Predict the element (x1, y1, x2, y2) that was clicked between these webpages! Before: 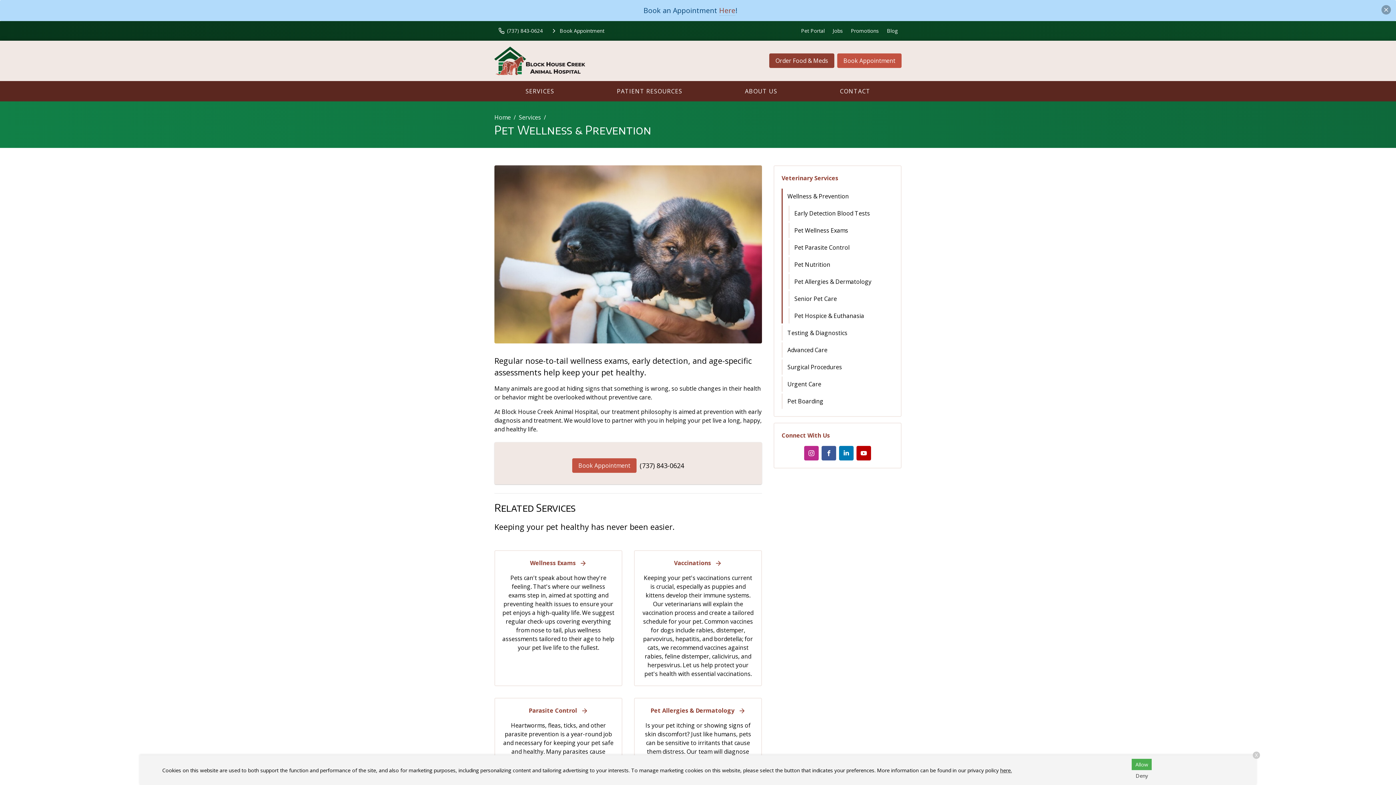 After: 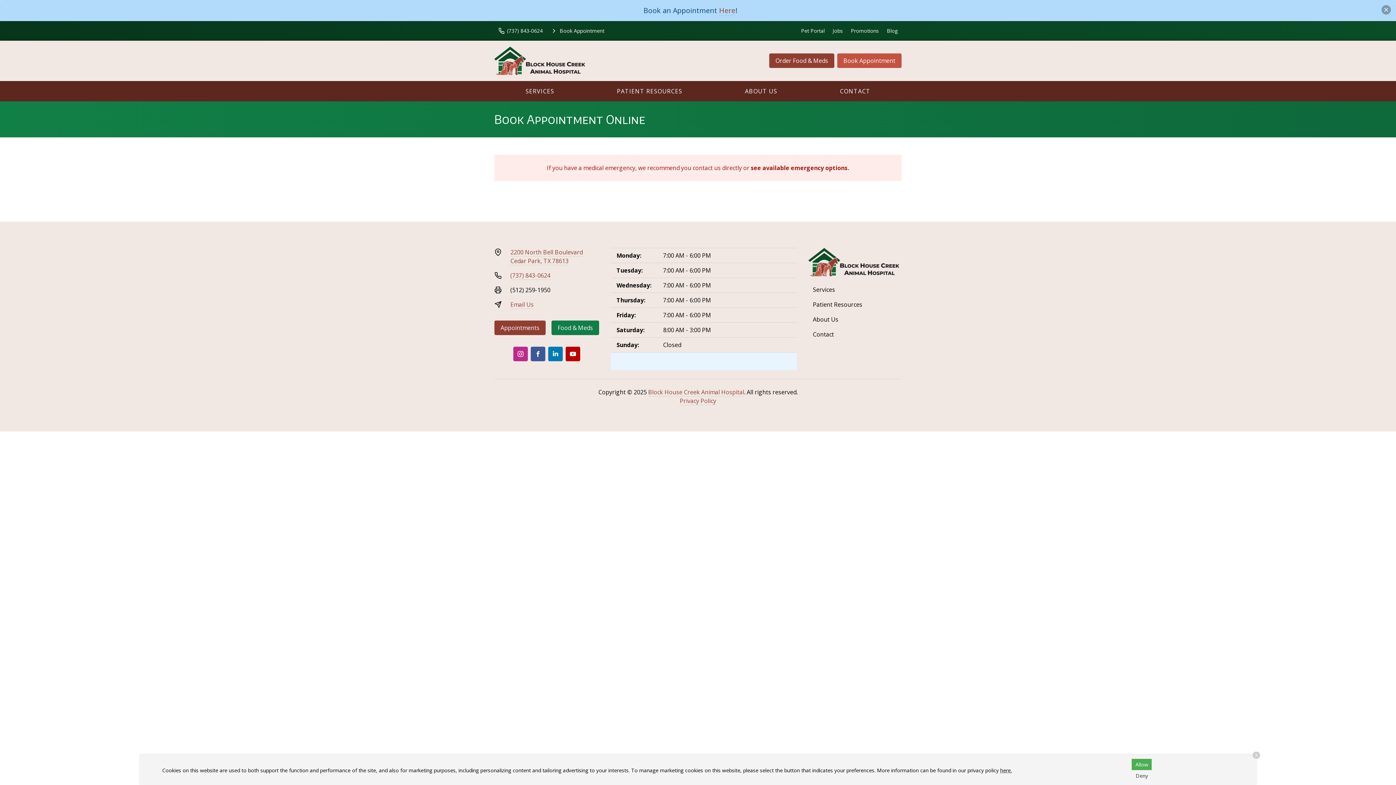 Action: label: Book Appointment bbox: (572, 458, 636, 473)